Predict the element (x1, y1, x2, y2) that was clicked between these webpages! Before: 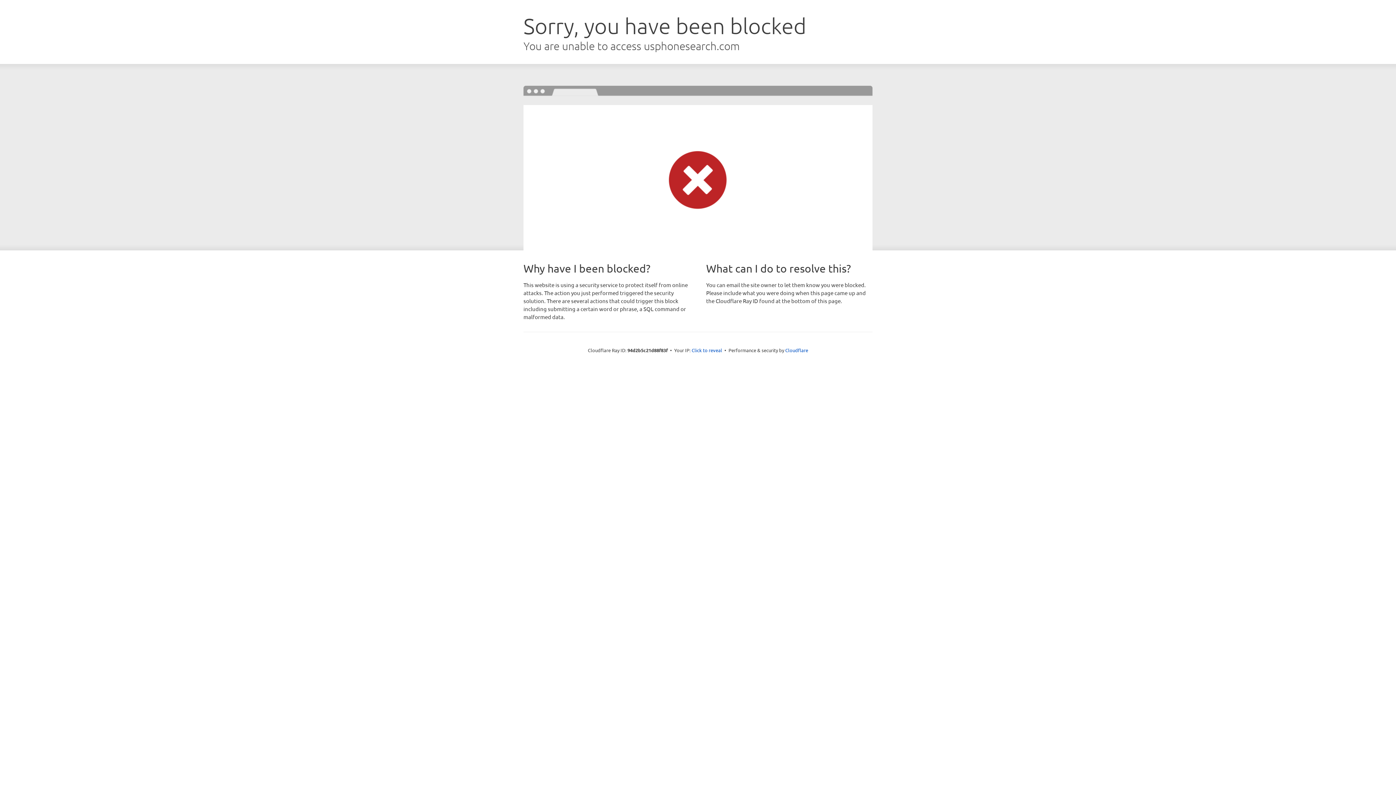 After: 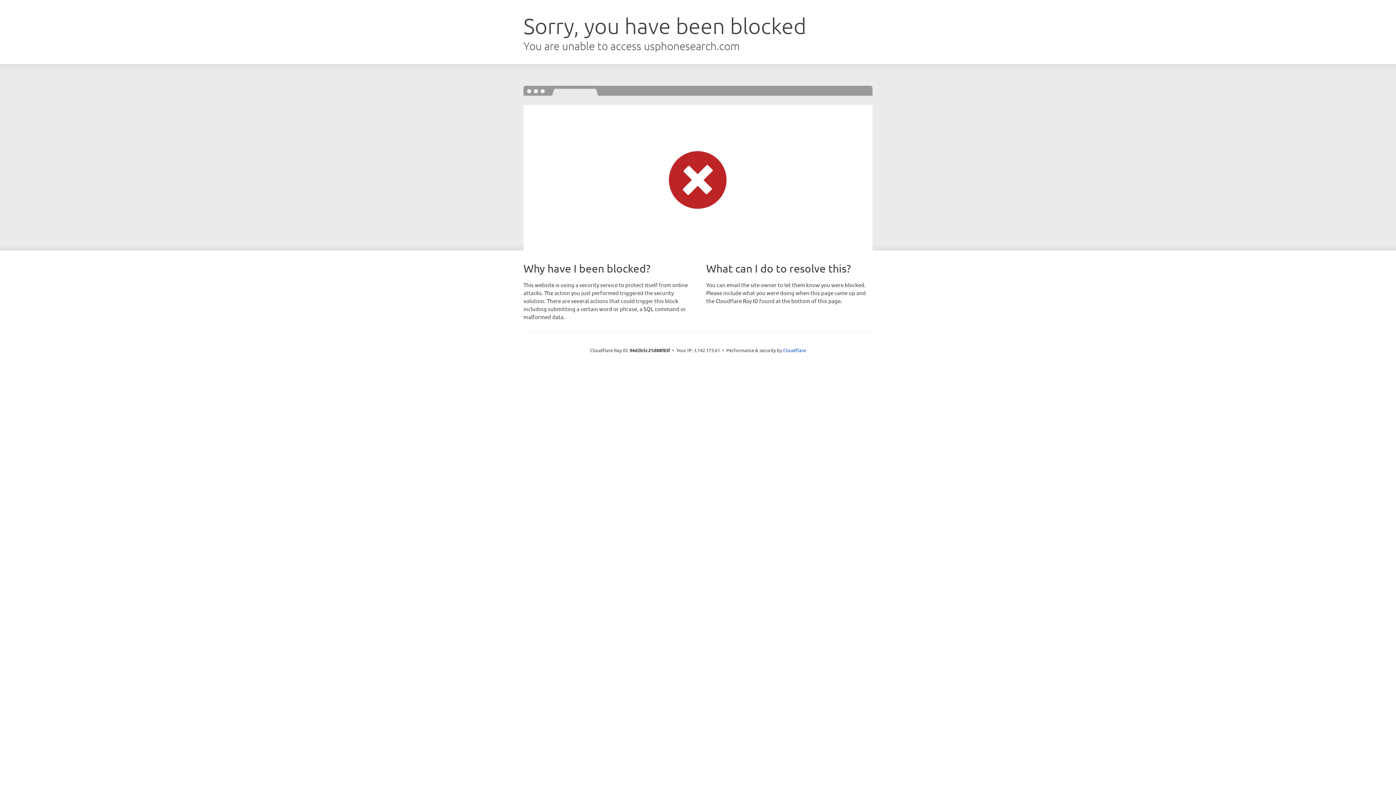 Action: bbox: (691, 346, 722, 353) label: Click to reveal